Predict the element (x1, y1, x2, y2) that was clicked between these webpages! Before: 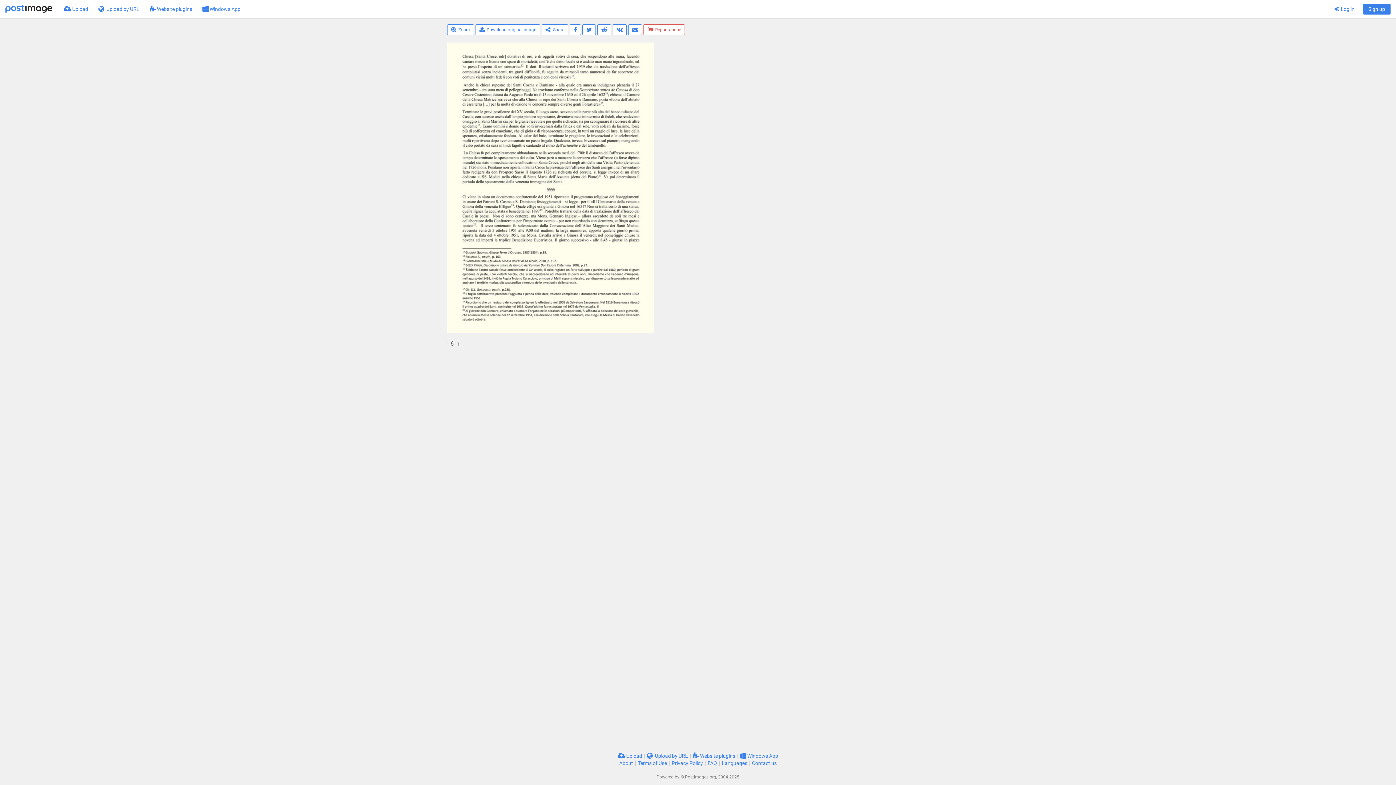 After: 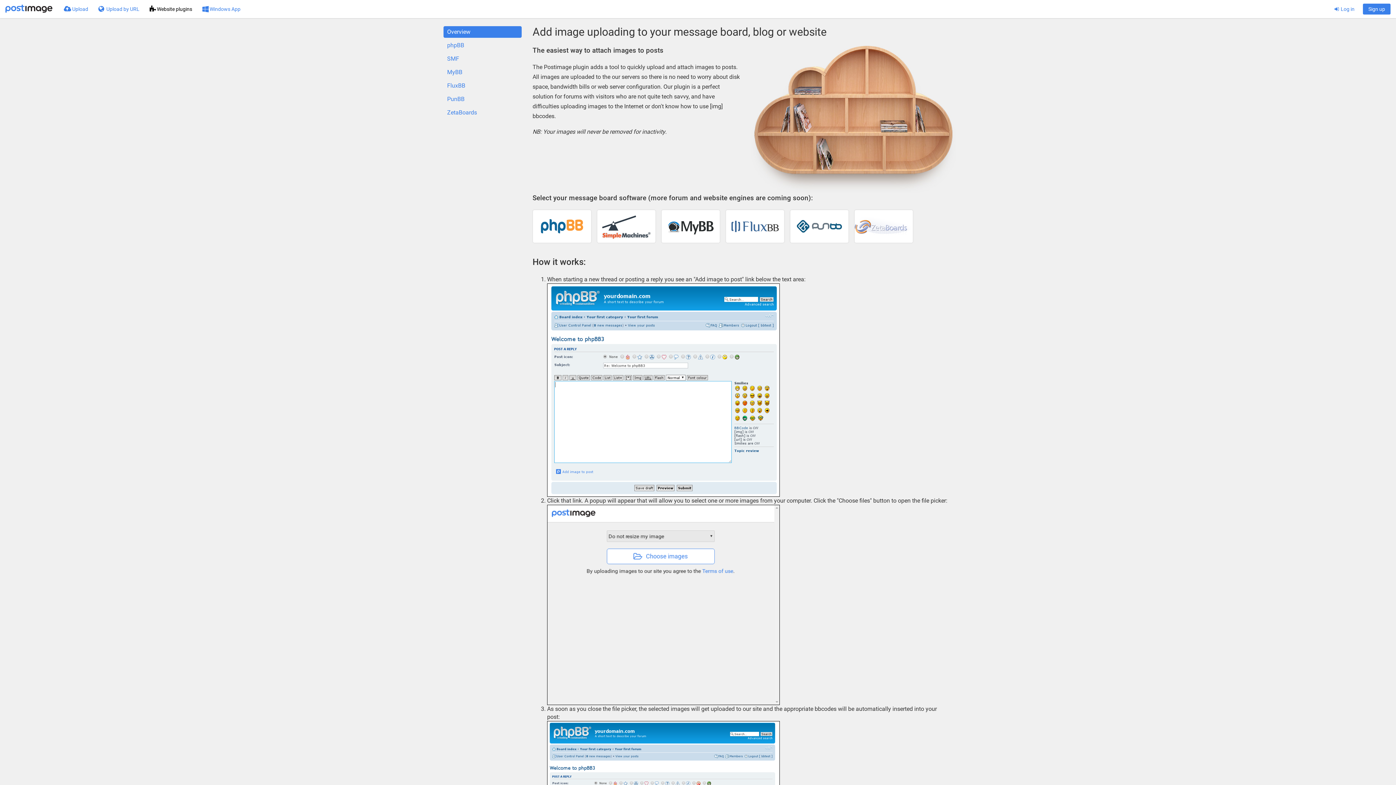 Action: label:  Website plugins bbox: (692, 753, 735, 759)